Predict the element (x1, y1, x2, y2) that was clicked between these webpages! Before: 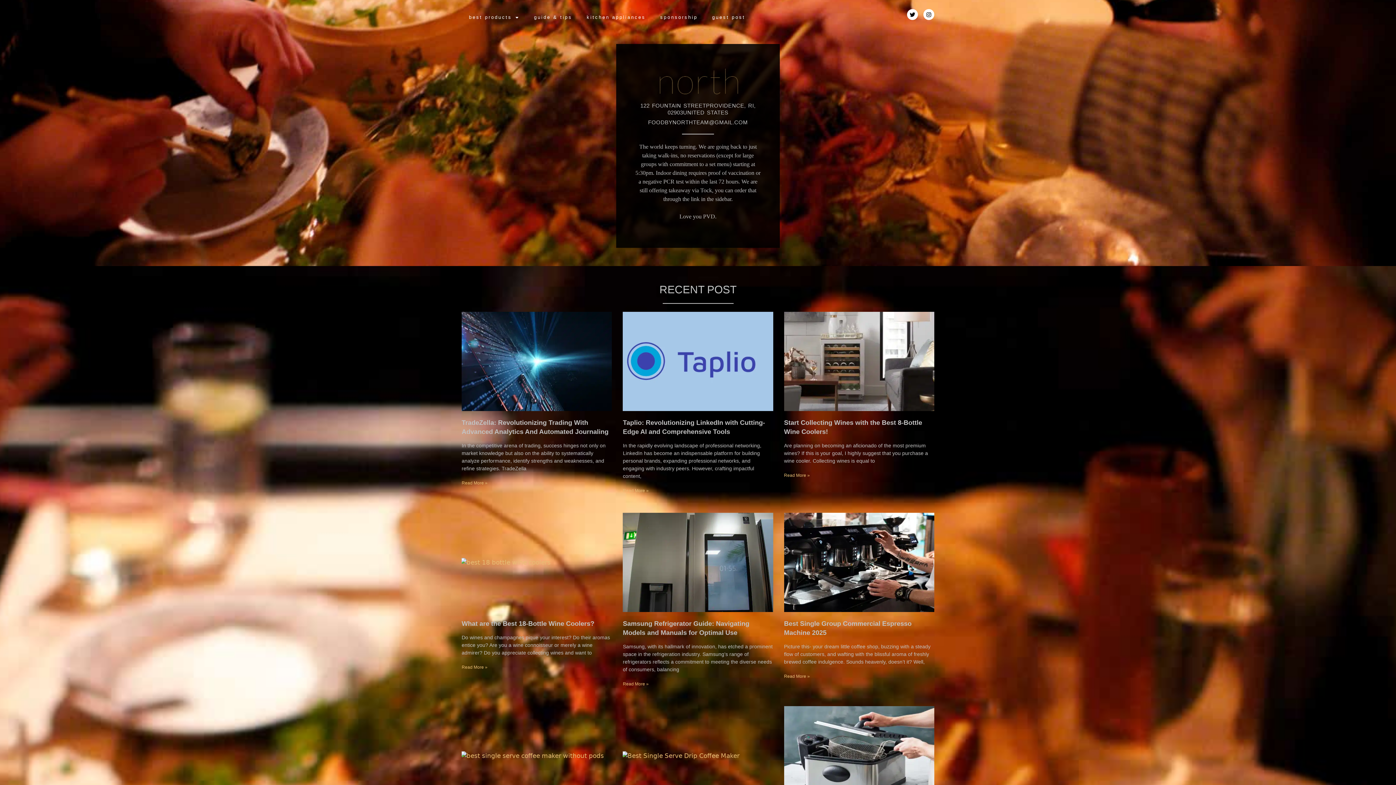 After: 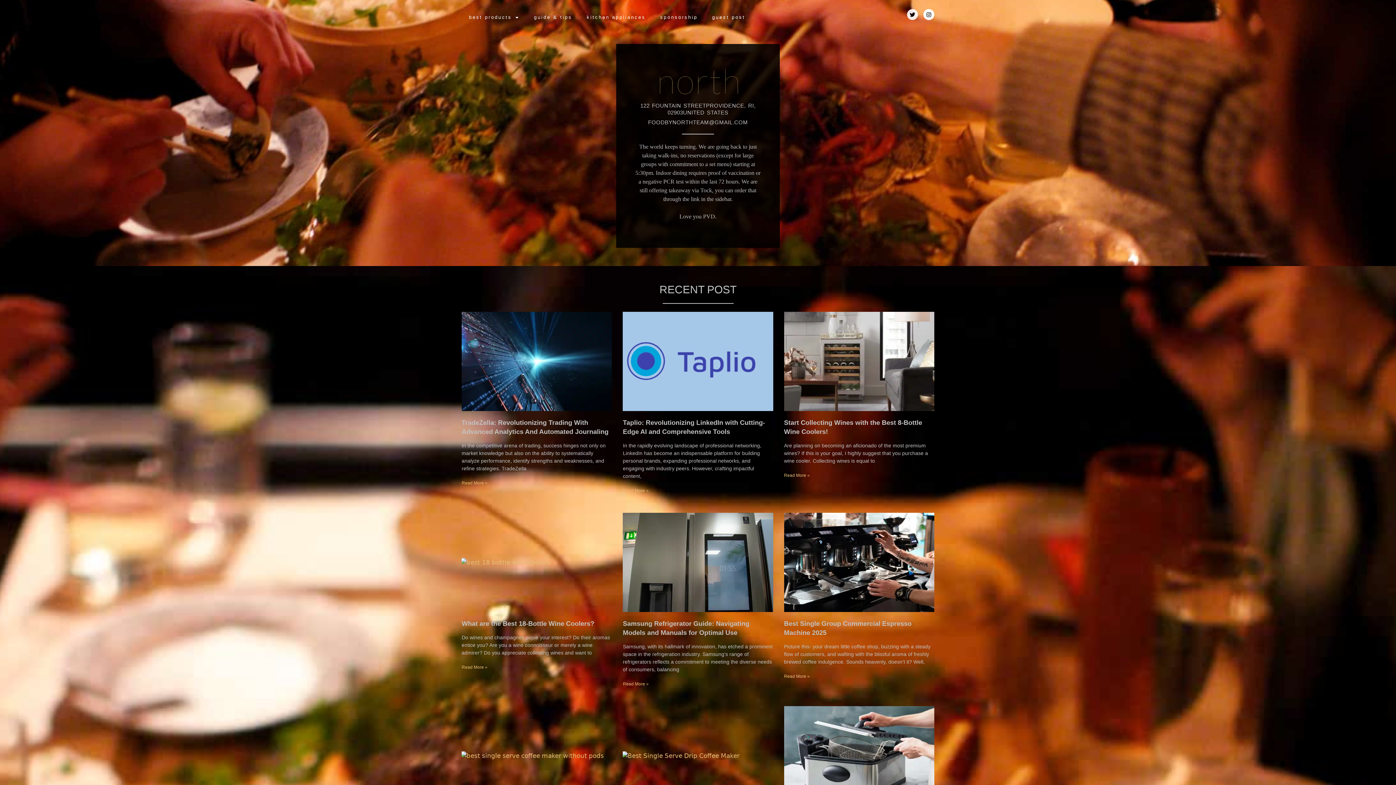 Action: label: Twitter bbox: (907, 9, 918, 20)